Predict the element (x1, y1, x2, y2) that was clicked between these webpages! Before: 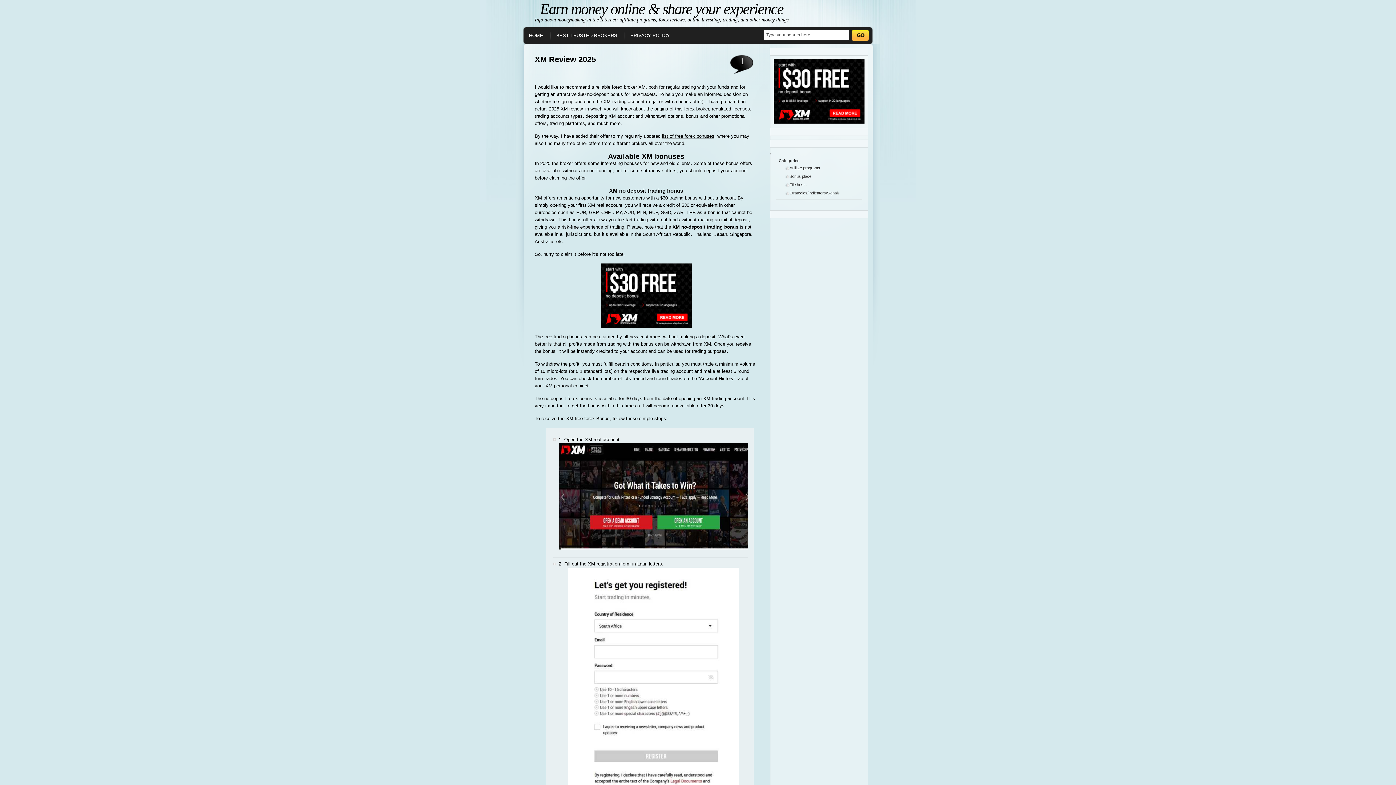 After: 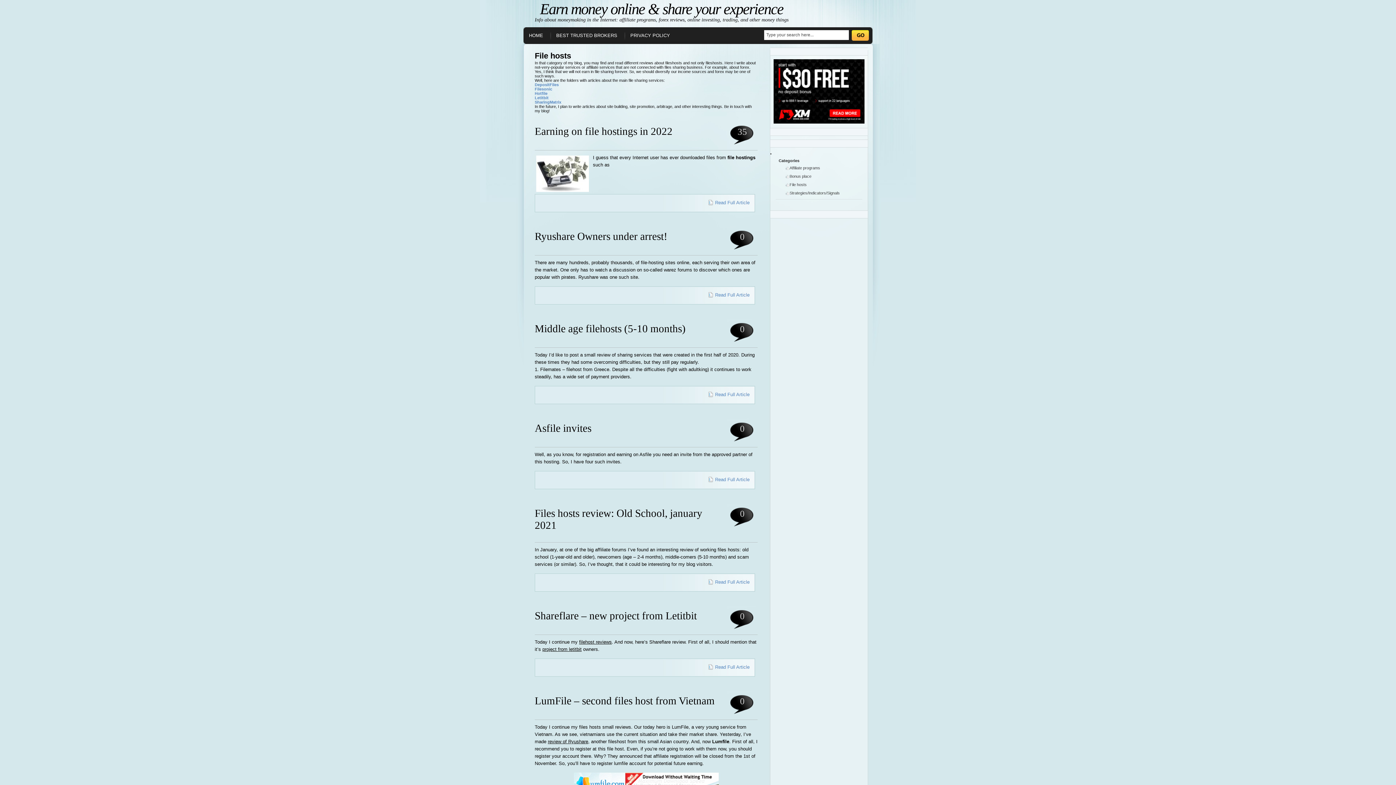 Action: bbox: (785, 182, 806, 186) label: File hosts